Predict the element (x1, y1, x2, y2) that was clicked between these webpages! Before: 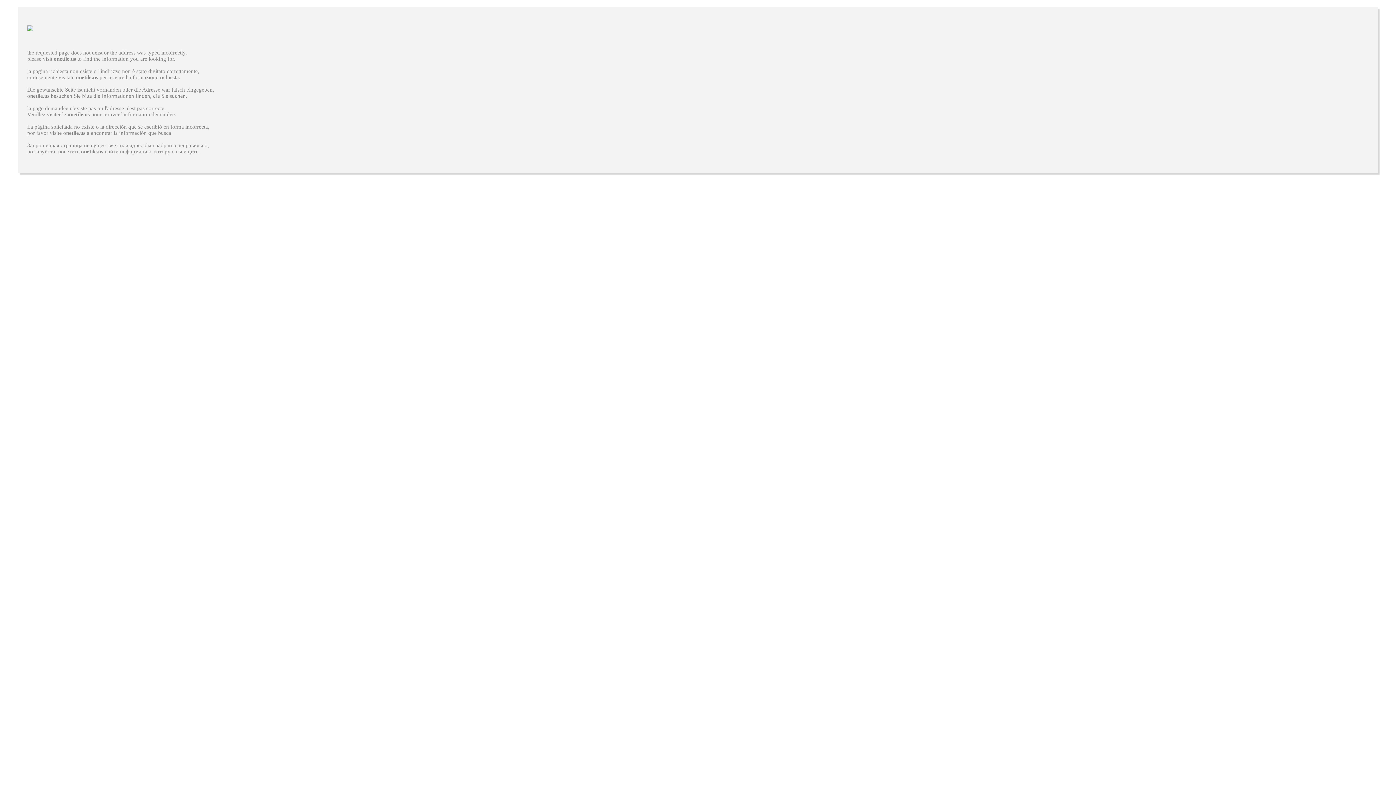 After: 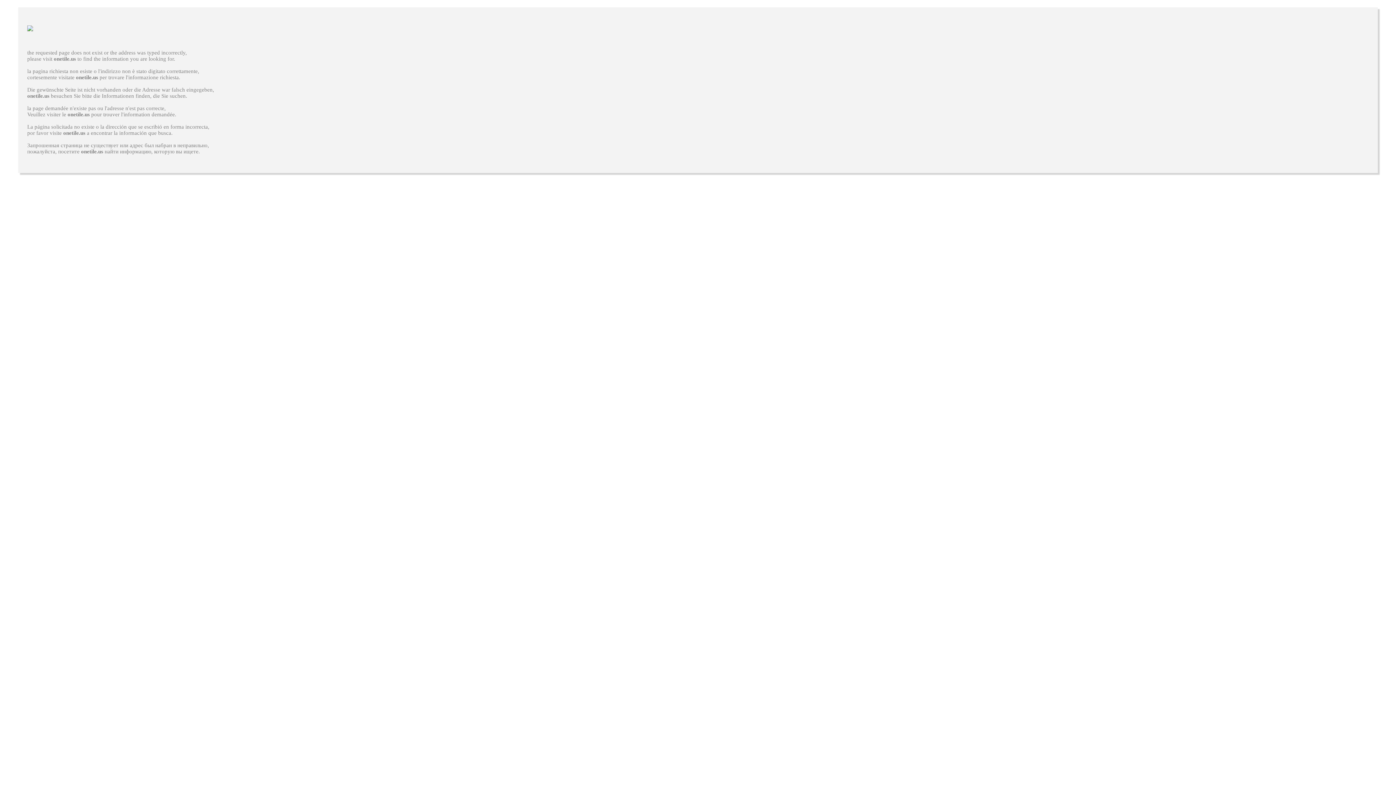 Action: bbox: (81, 148, 103, 154) label: onetile.us